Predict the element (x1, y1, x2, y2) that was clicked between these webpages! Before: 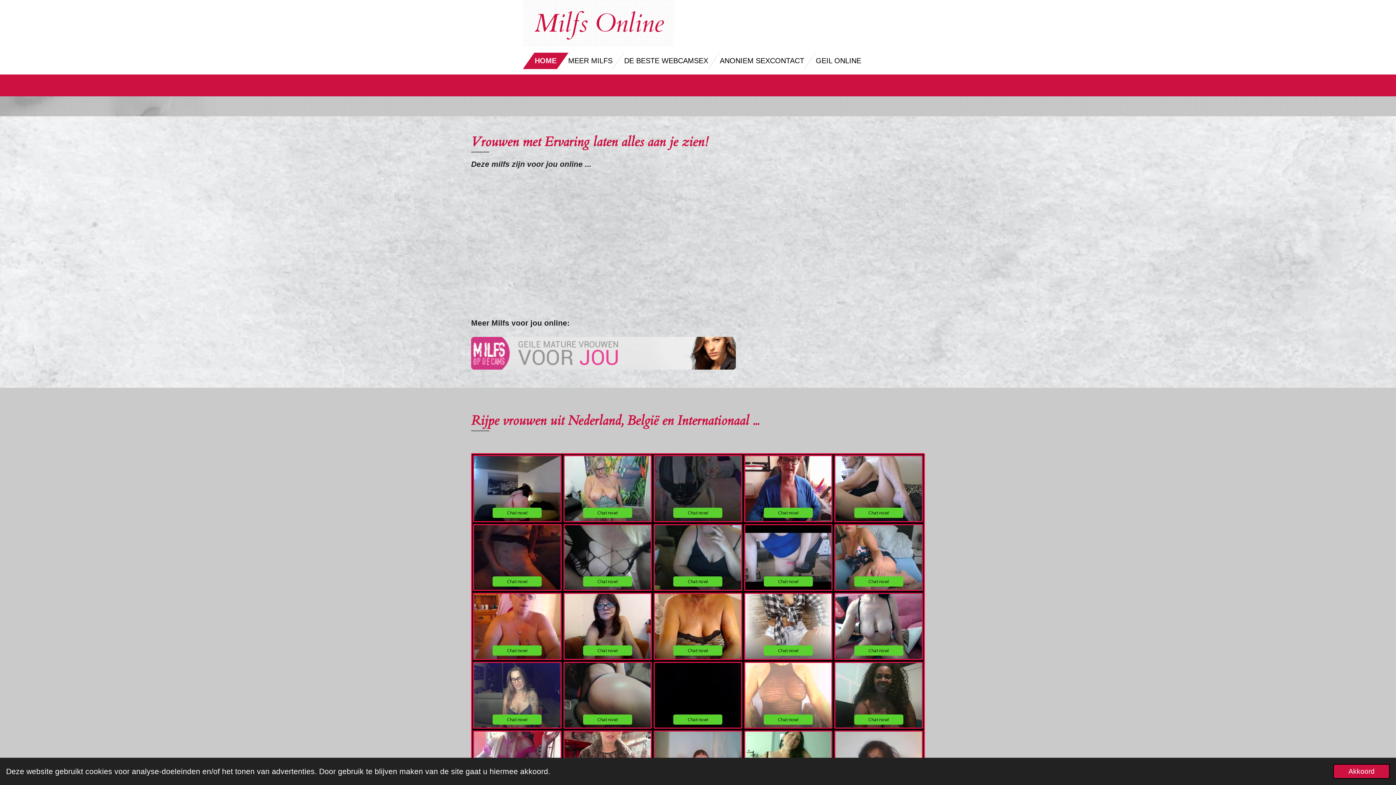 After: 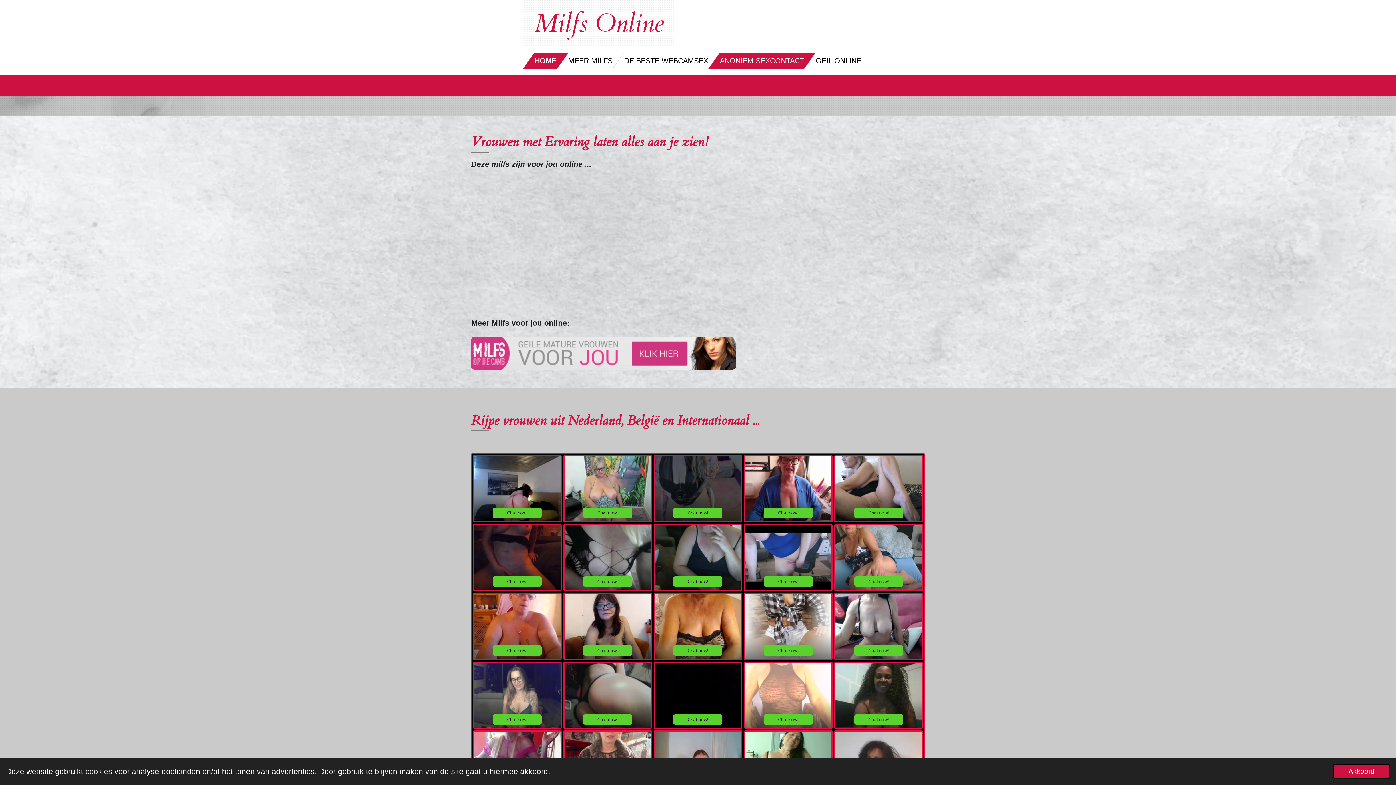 Action: bbox: (714, 52, 810, 69) label: ANONIEM SEXCONTACT